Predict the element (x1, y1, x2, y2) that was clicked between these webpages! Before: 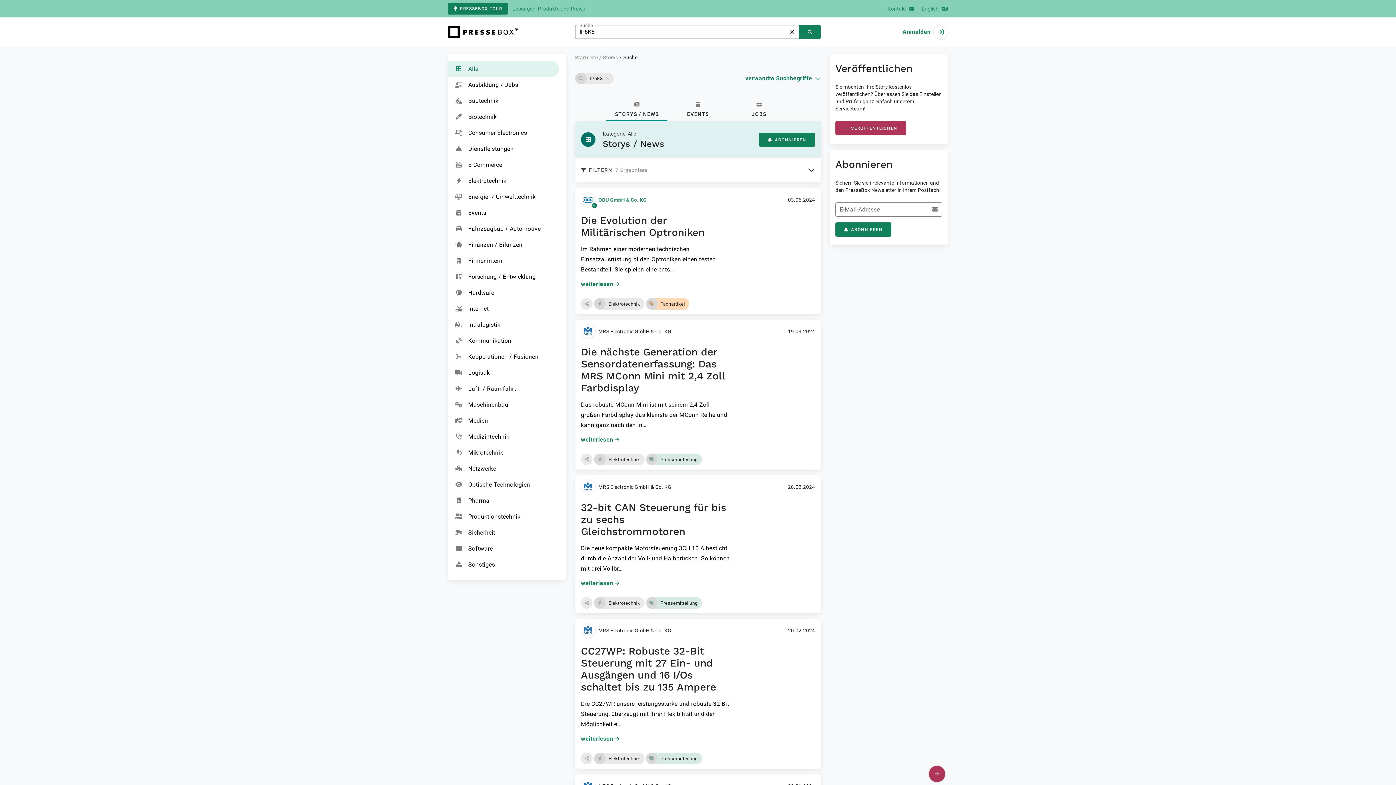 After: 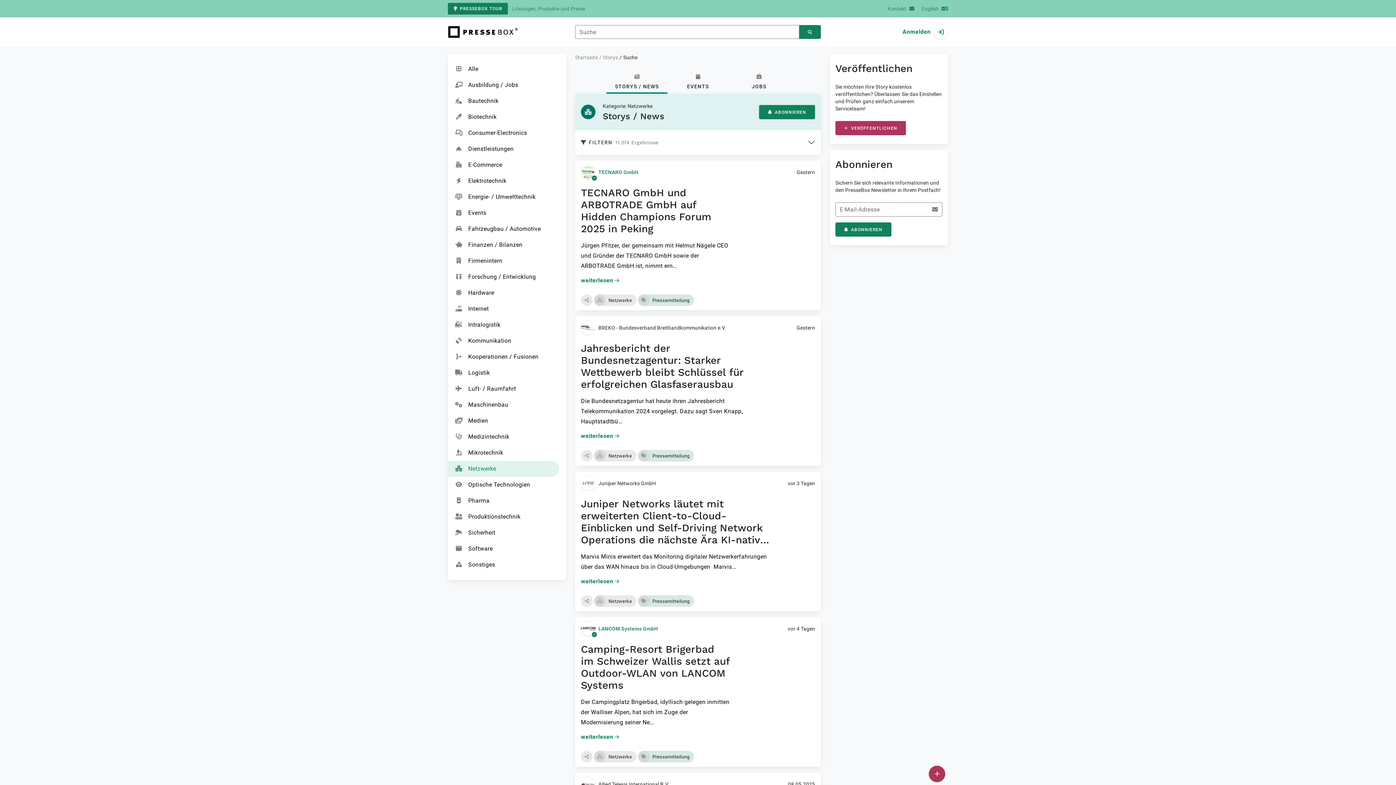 Action: bbox: (448, 461, 559, 477) label: Netzwerke